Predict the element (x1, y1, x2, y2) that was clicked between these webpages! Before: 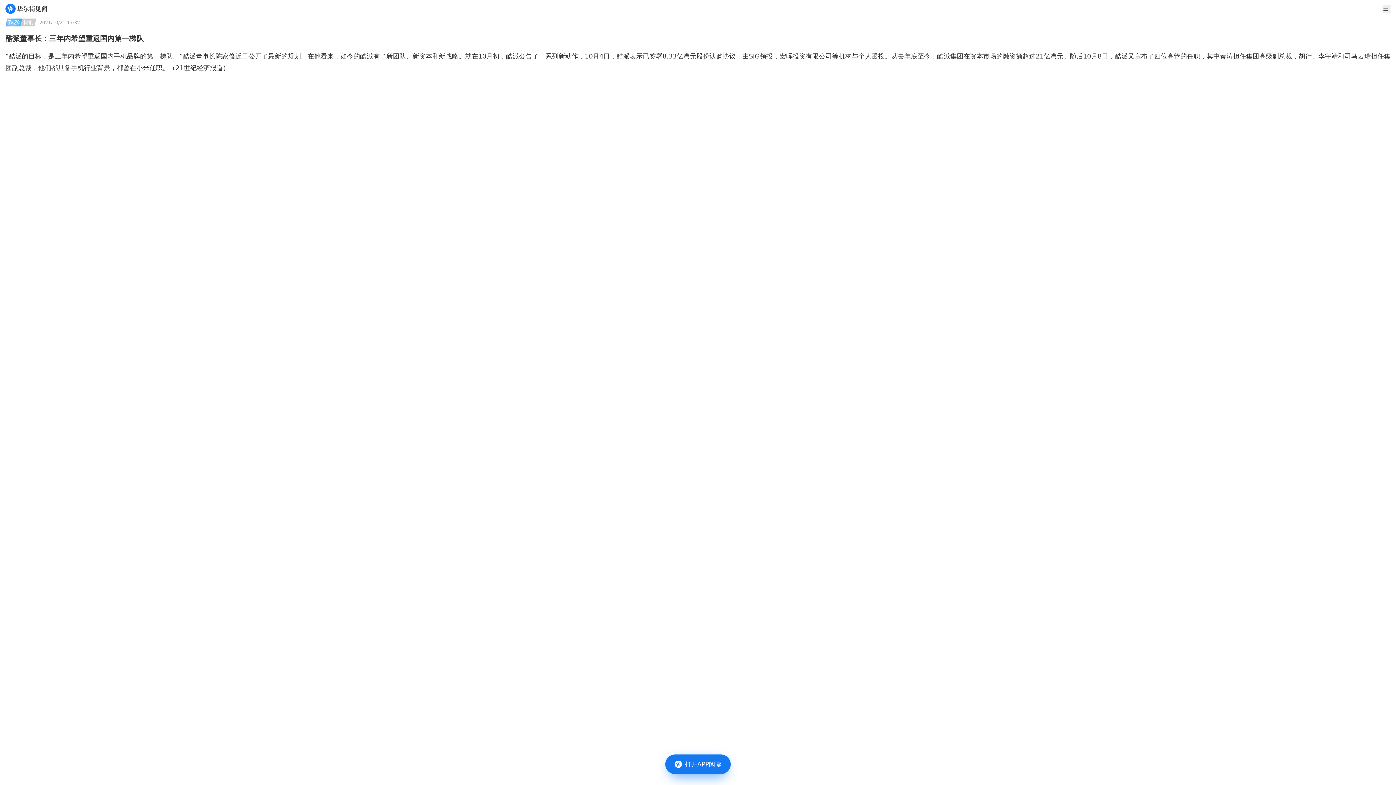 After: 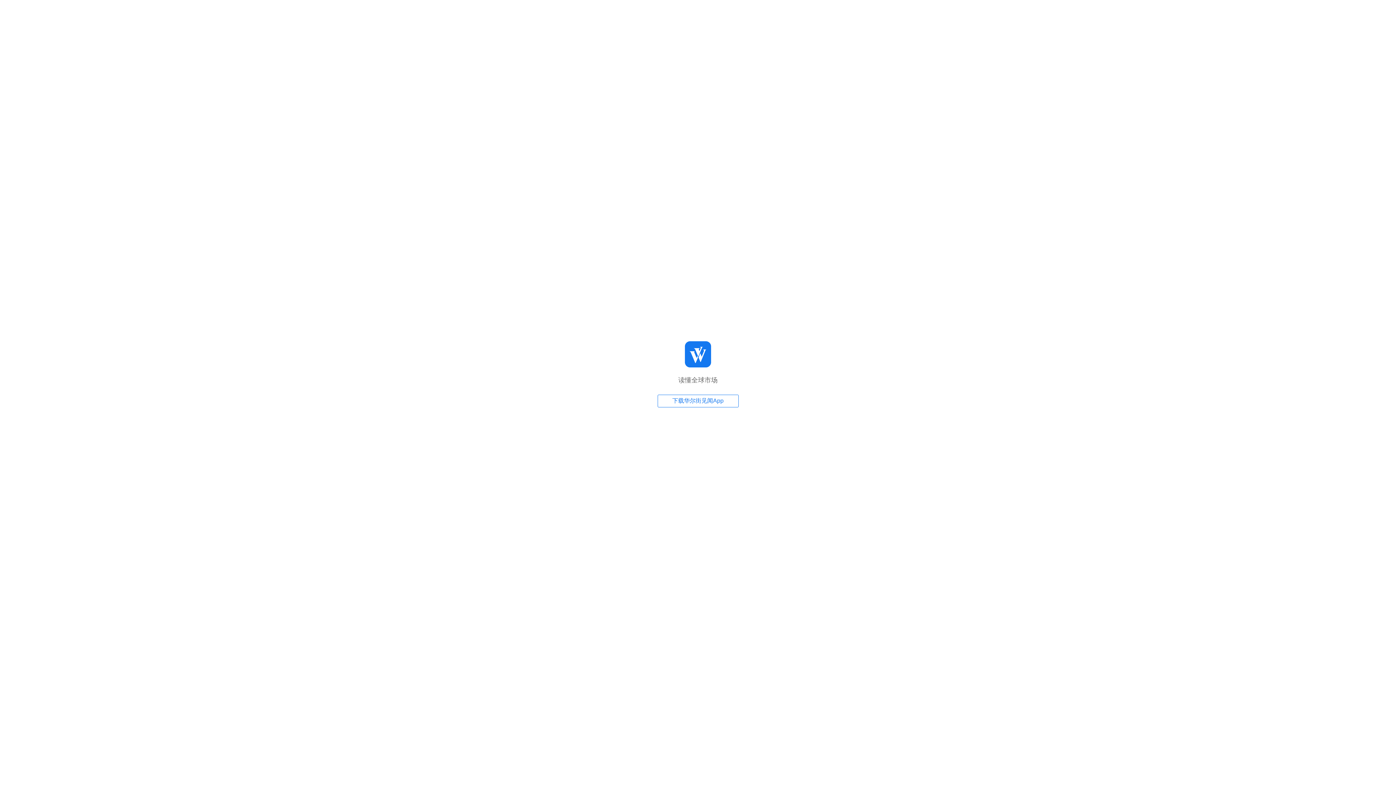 Action: bbox: (665, 754, 730, 785) label: 打开APP阅读